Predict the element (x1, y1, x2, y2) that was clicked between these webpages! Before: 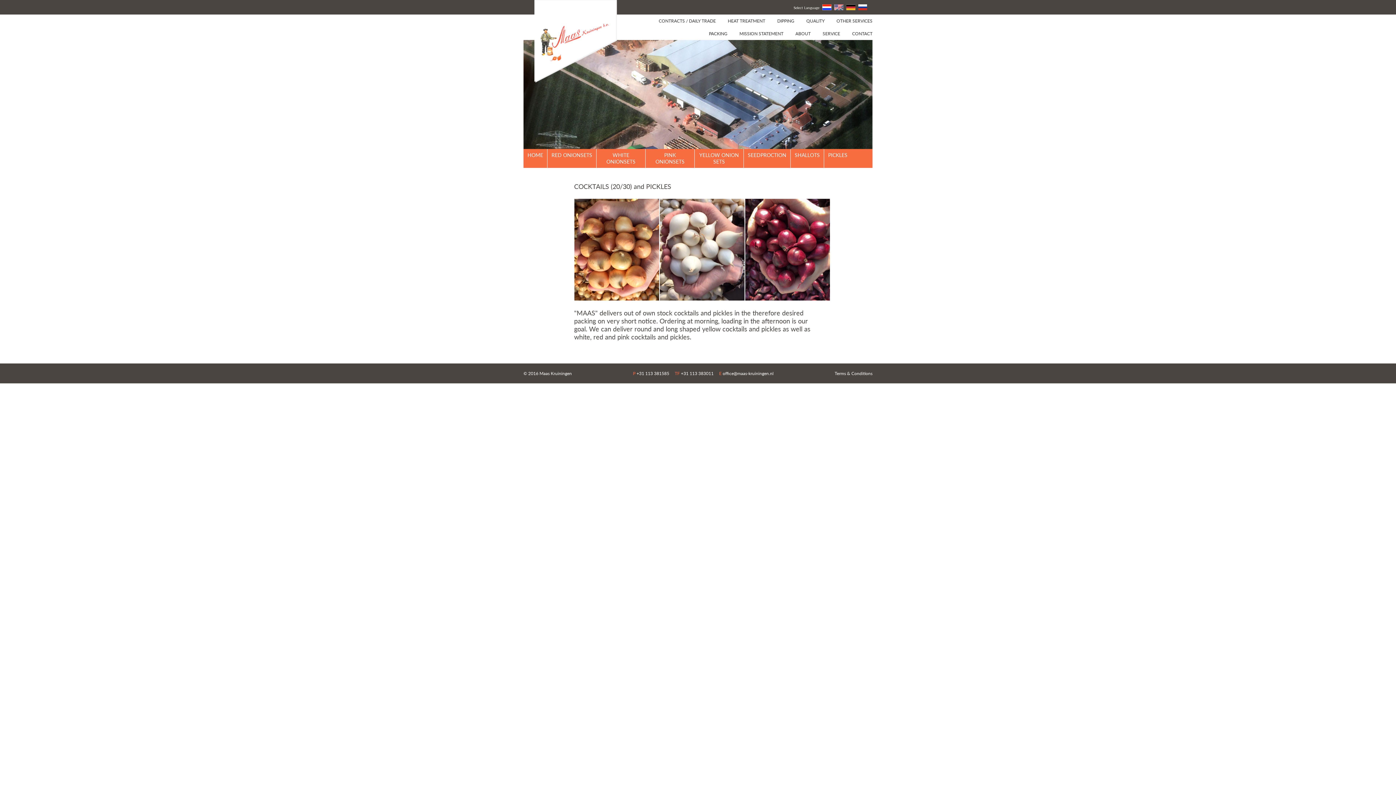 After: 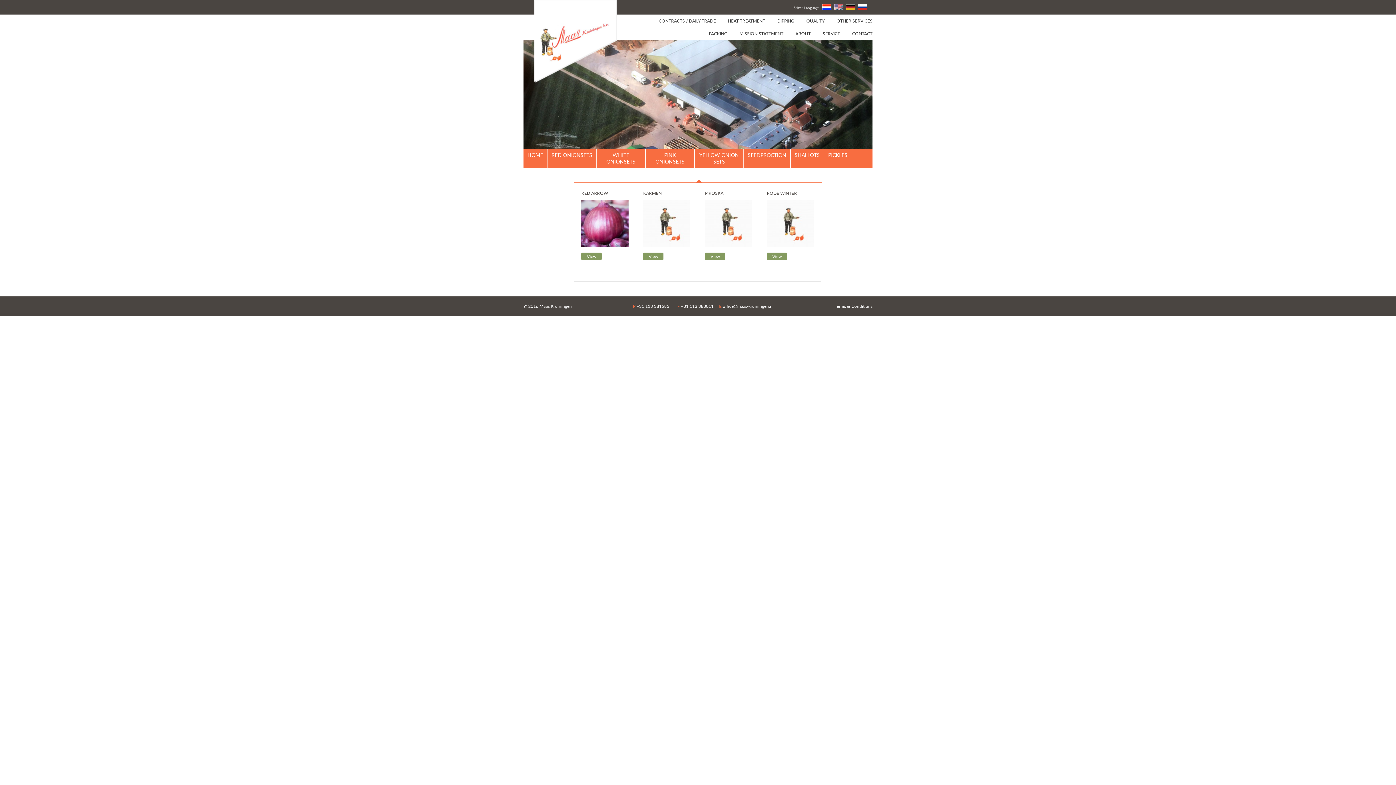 Action: label: RED ONIONSETS bbox: (547, 149, 596, 161)